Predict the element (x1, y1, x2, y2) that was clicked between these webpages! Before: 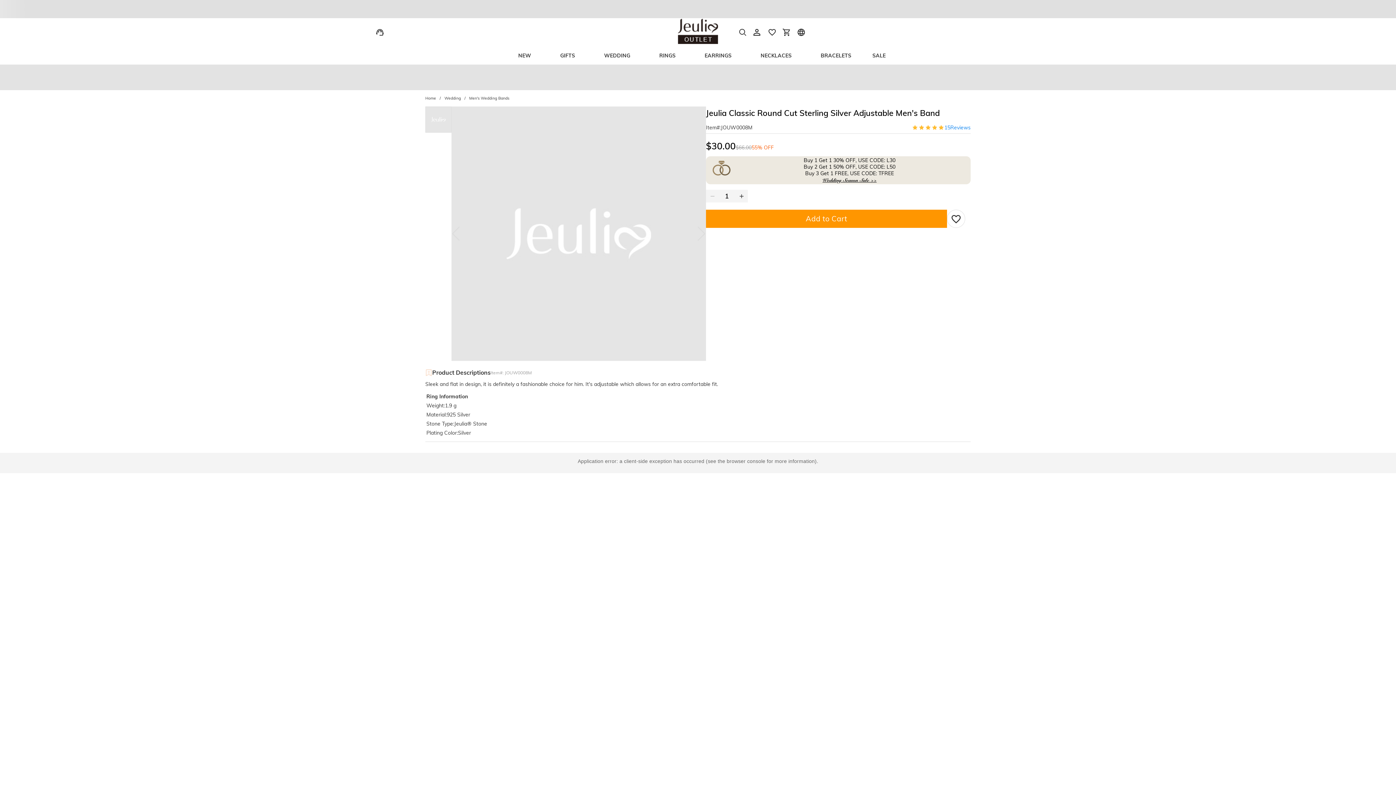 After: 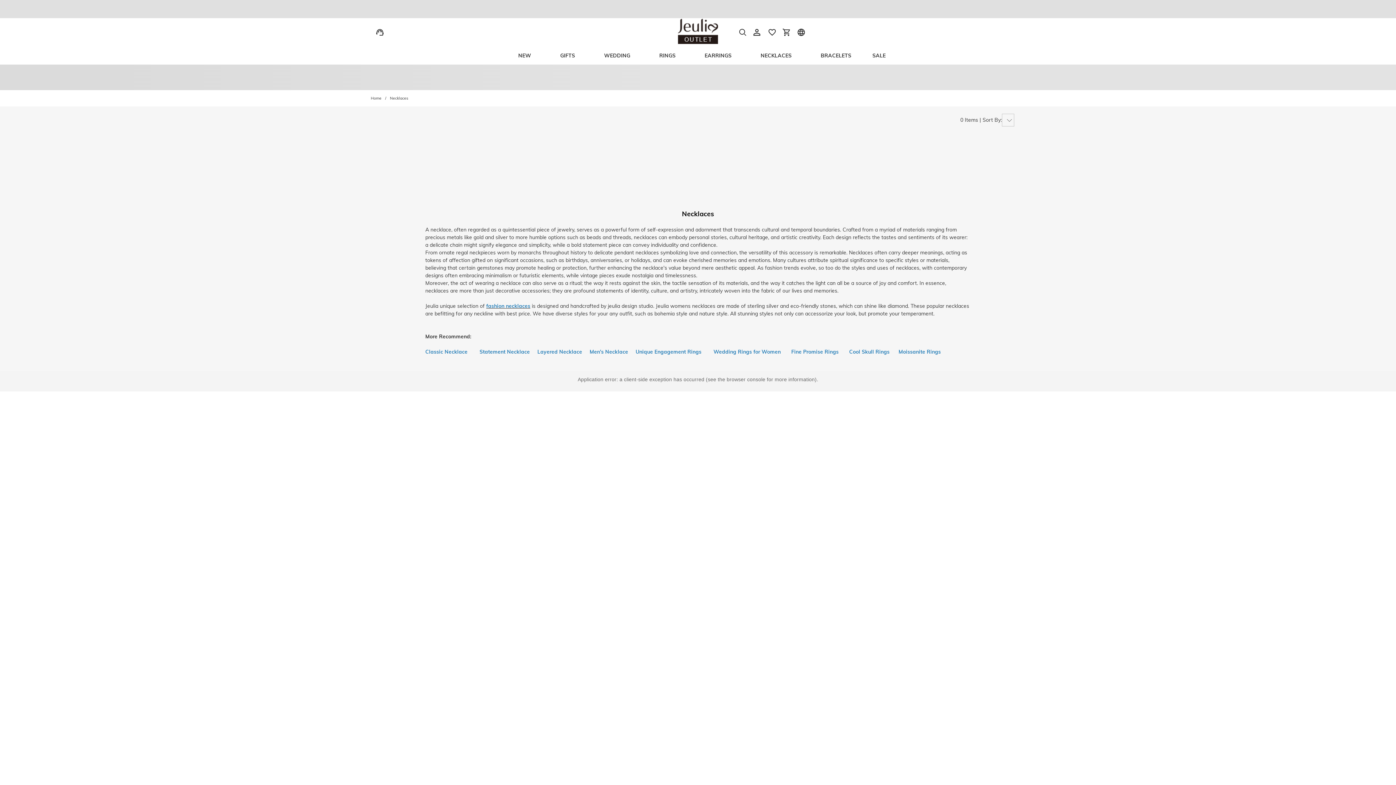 Action: bbox: (753, 46, 799, 64) label: NECKLACES